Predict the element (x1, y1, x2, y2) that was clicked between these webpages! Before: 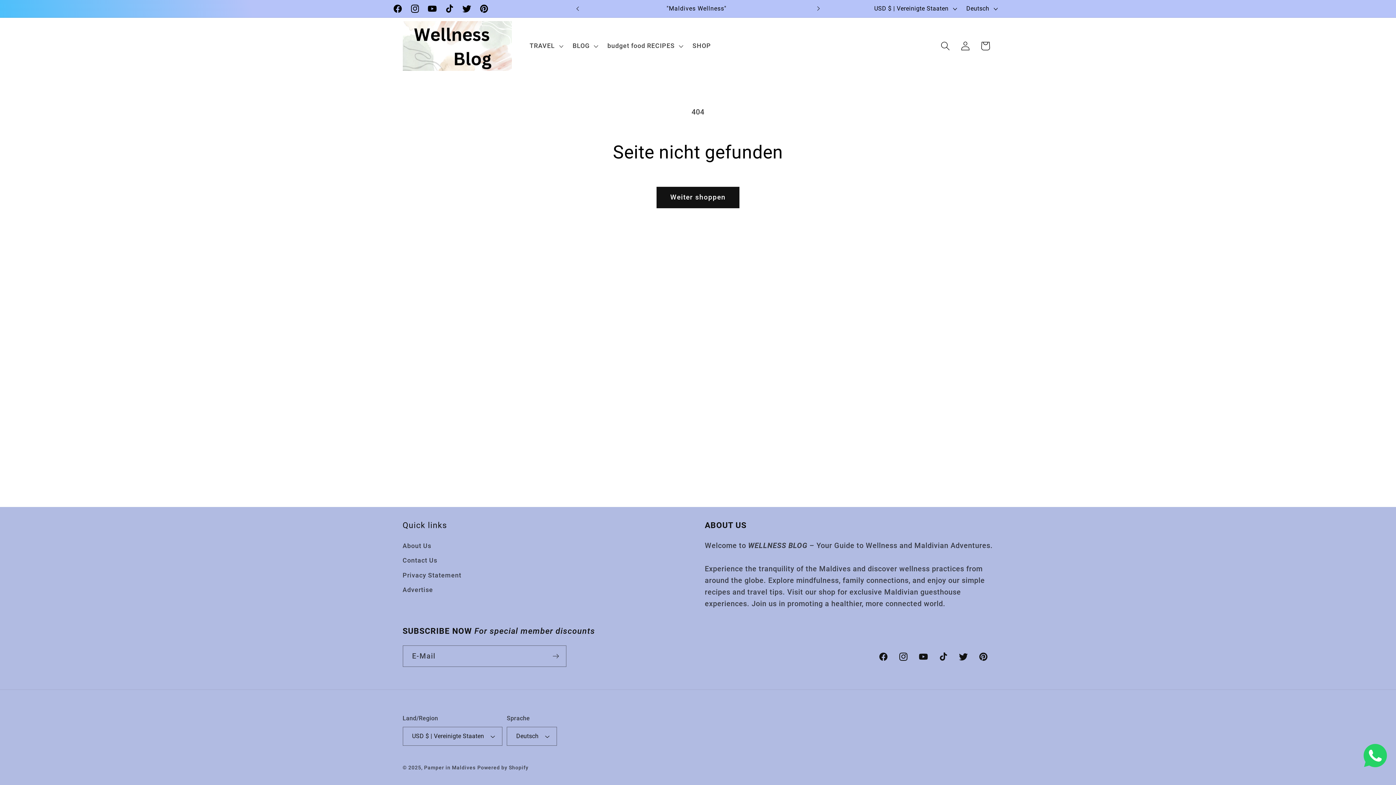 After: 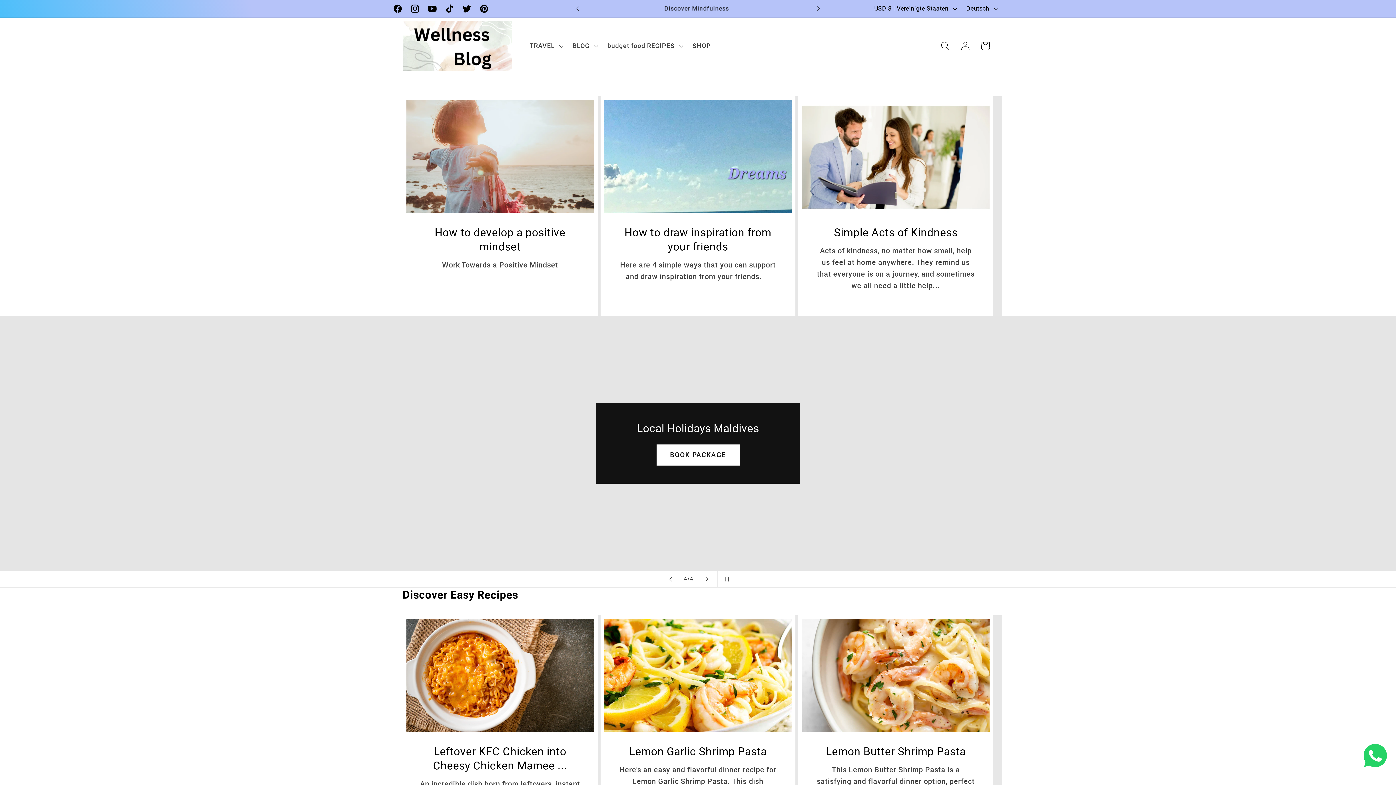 Action: bbox: (399, 17, 515, 74)